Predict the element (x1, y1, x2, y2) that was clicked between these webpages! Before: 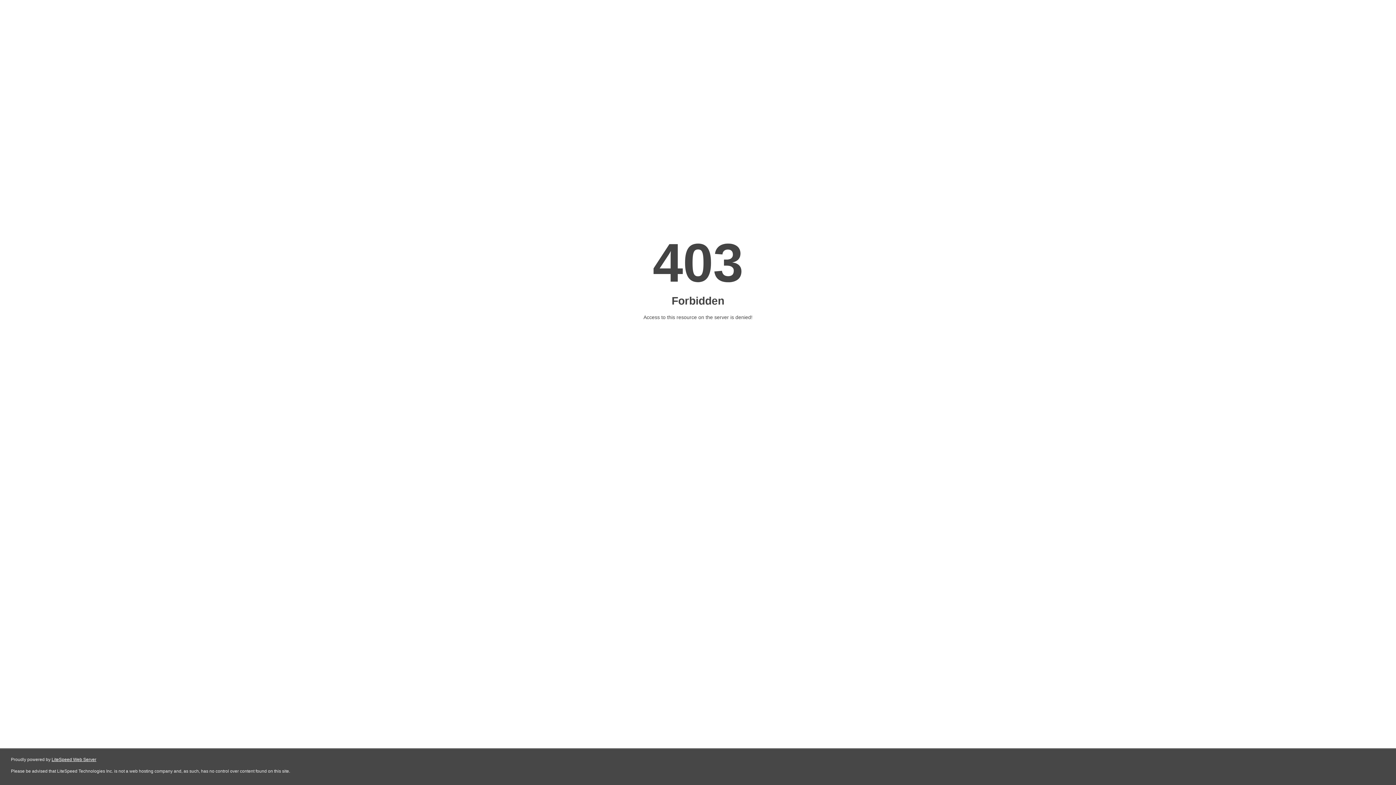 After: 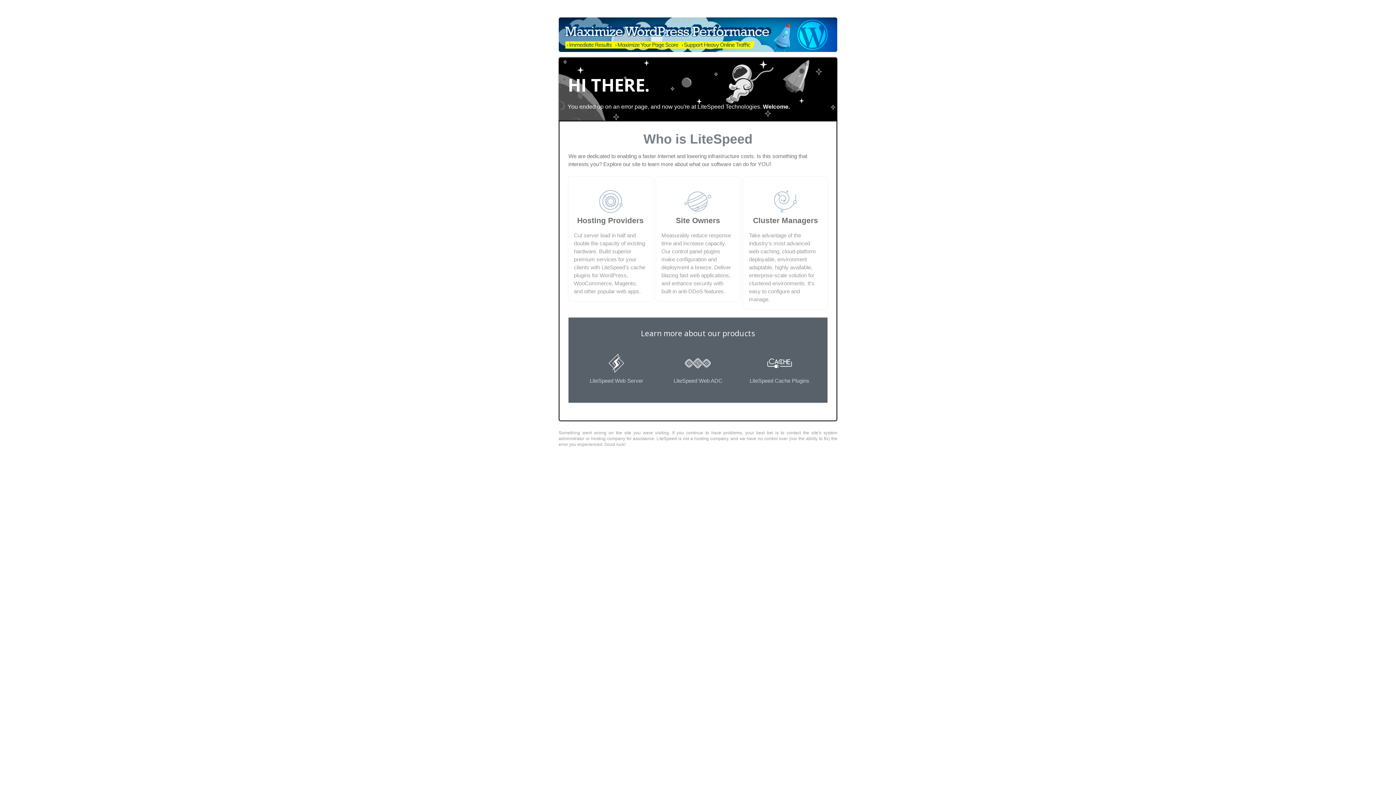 Action: bbox: (51, 757, 96, 762) label: LiteSpeed Web Server